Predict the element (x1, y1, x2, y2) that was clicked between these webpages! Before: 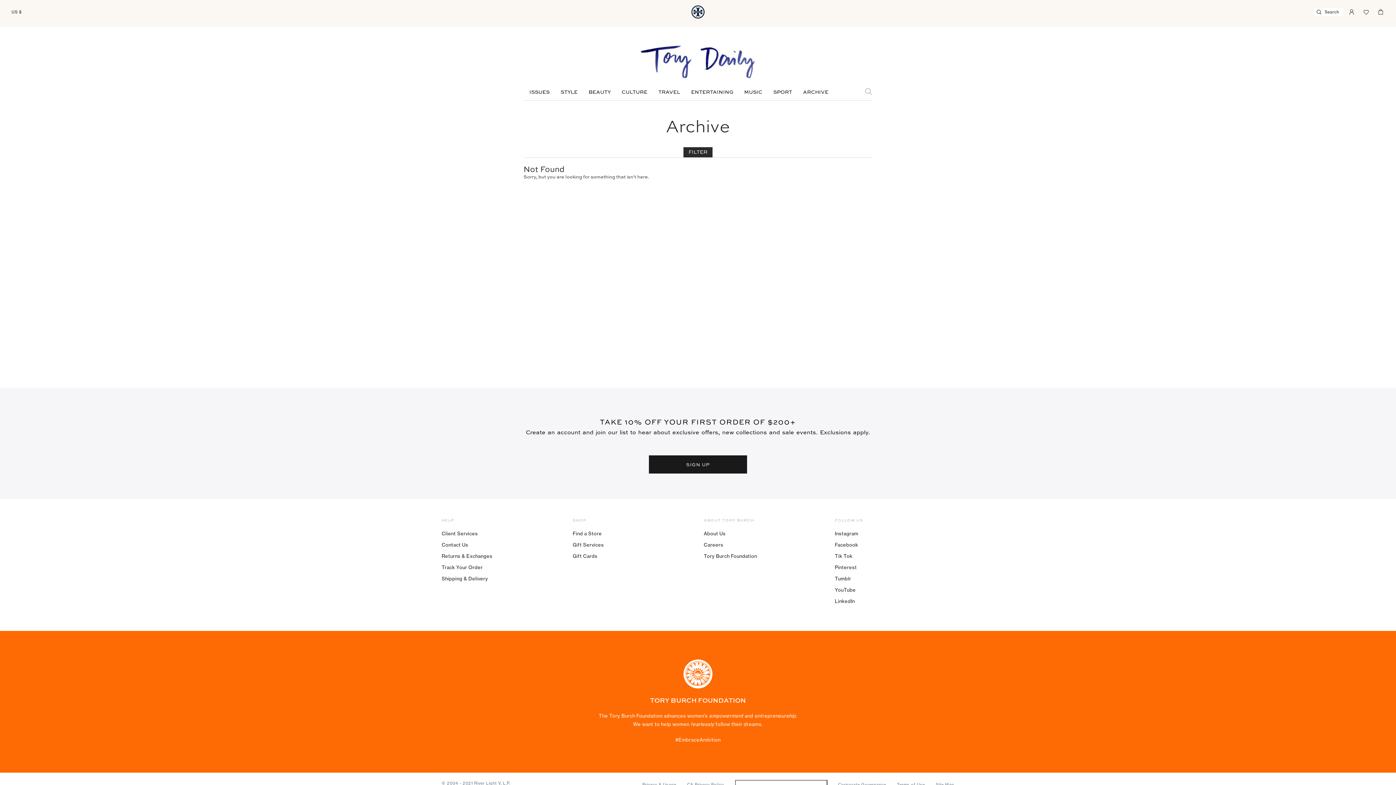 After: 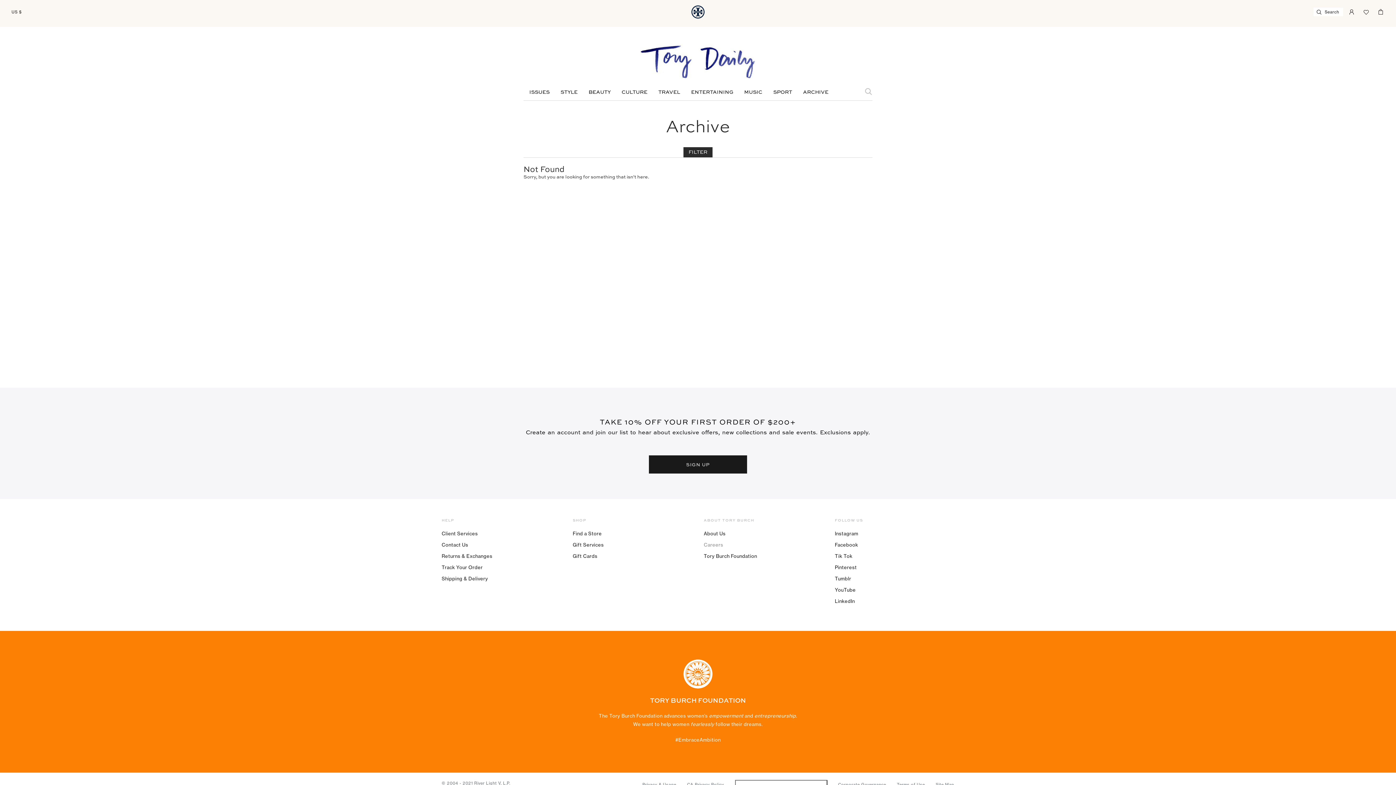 Action: label: Careers bbox: (704, 542, 723, 548)